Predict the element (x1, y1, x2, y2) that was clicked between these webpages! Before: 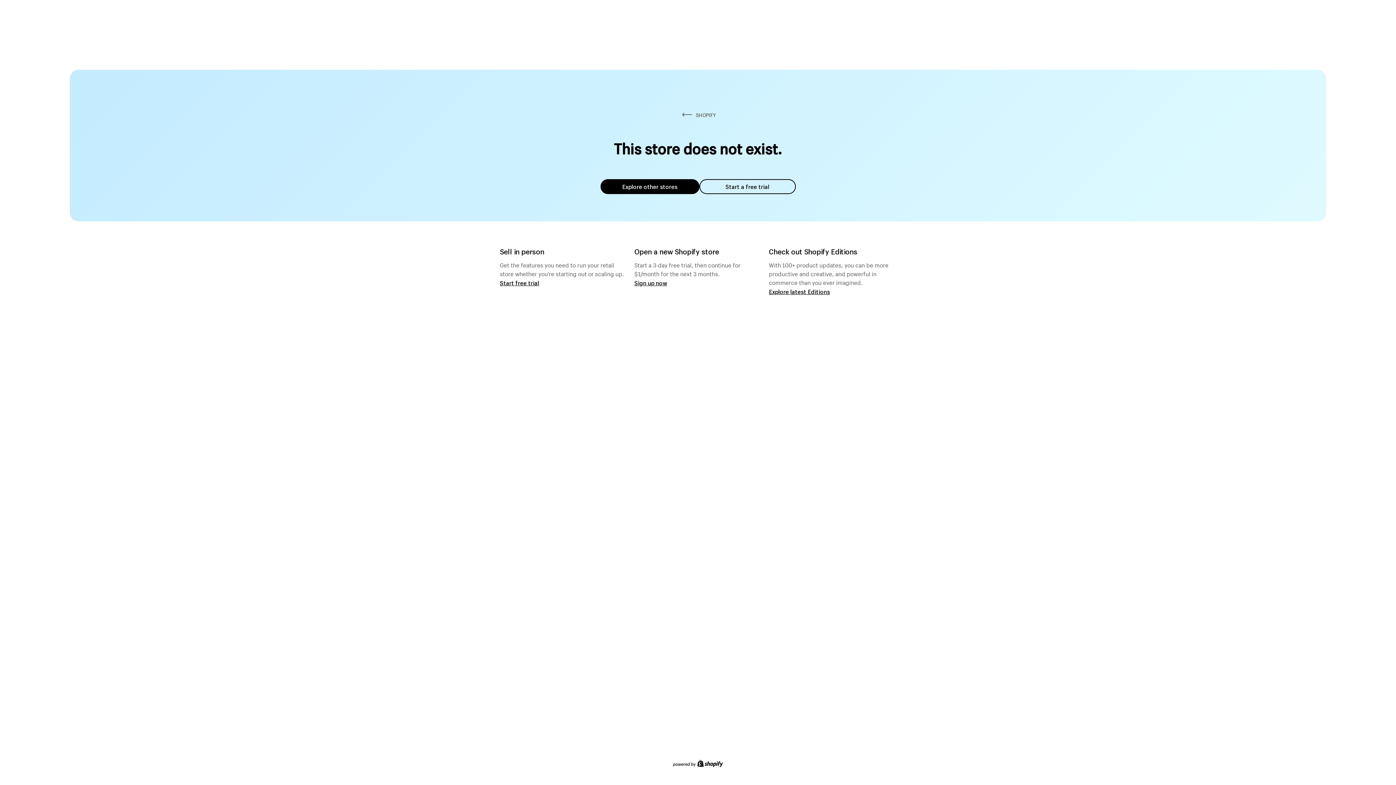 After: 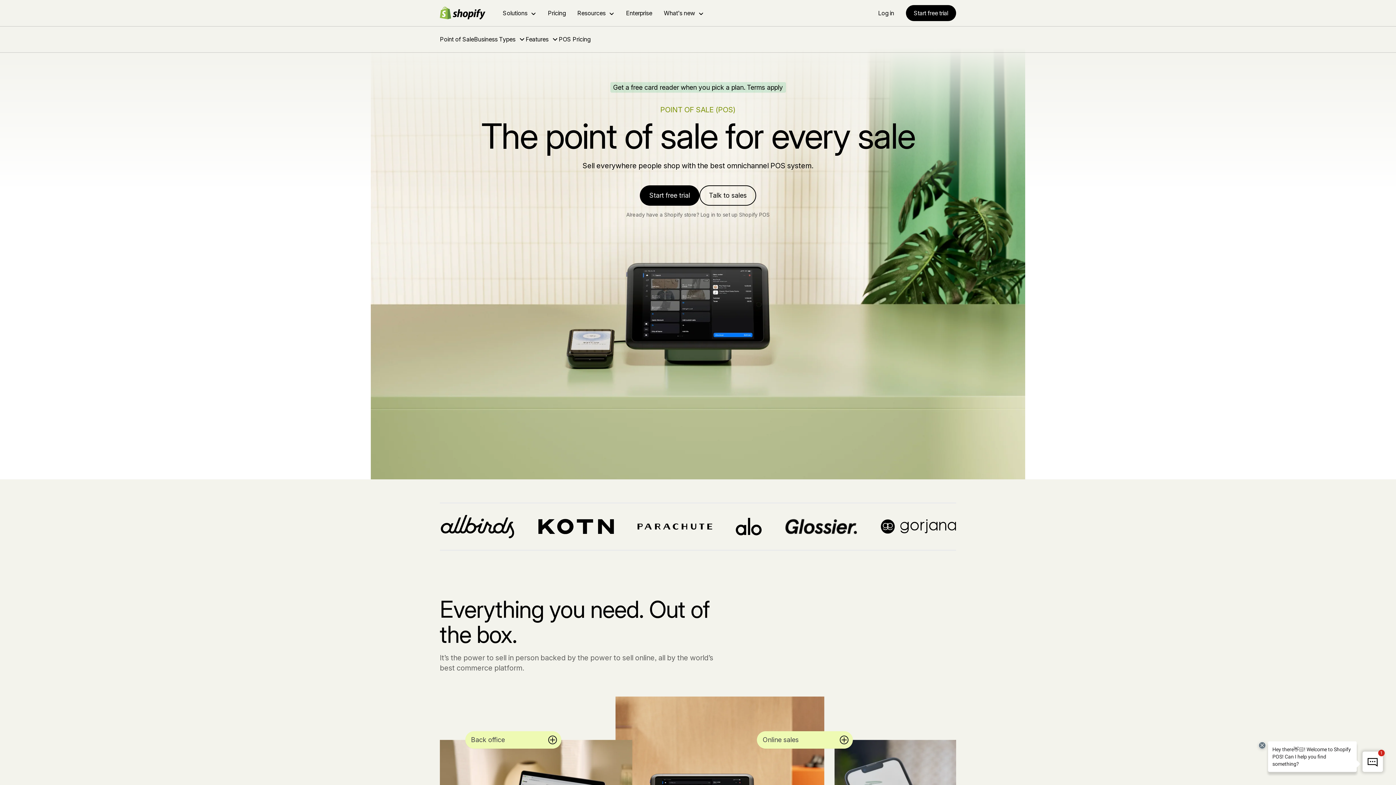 Action: bbox: (500, 279, 539, 286) label: Start free trial